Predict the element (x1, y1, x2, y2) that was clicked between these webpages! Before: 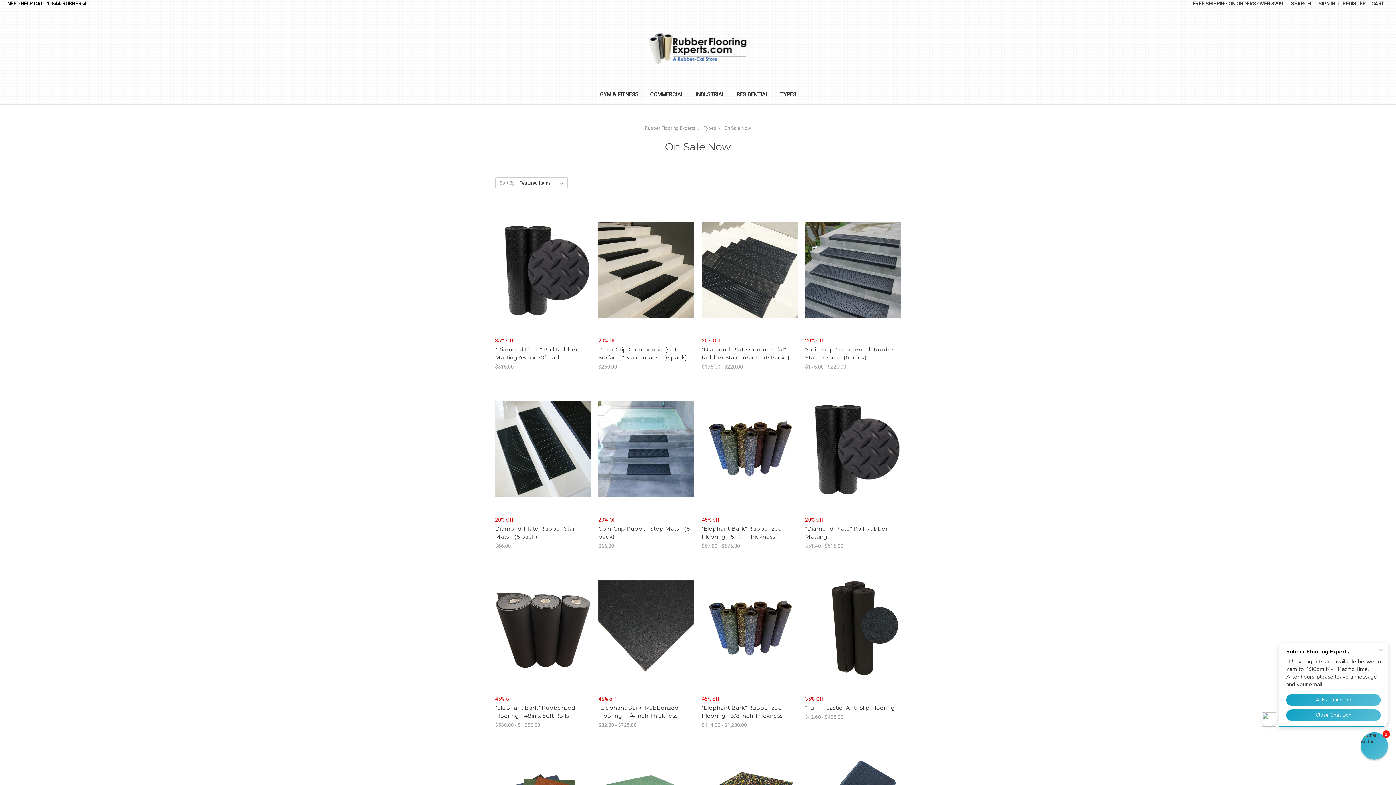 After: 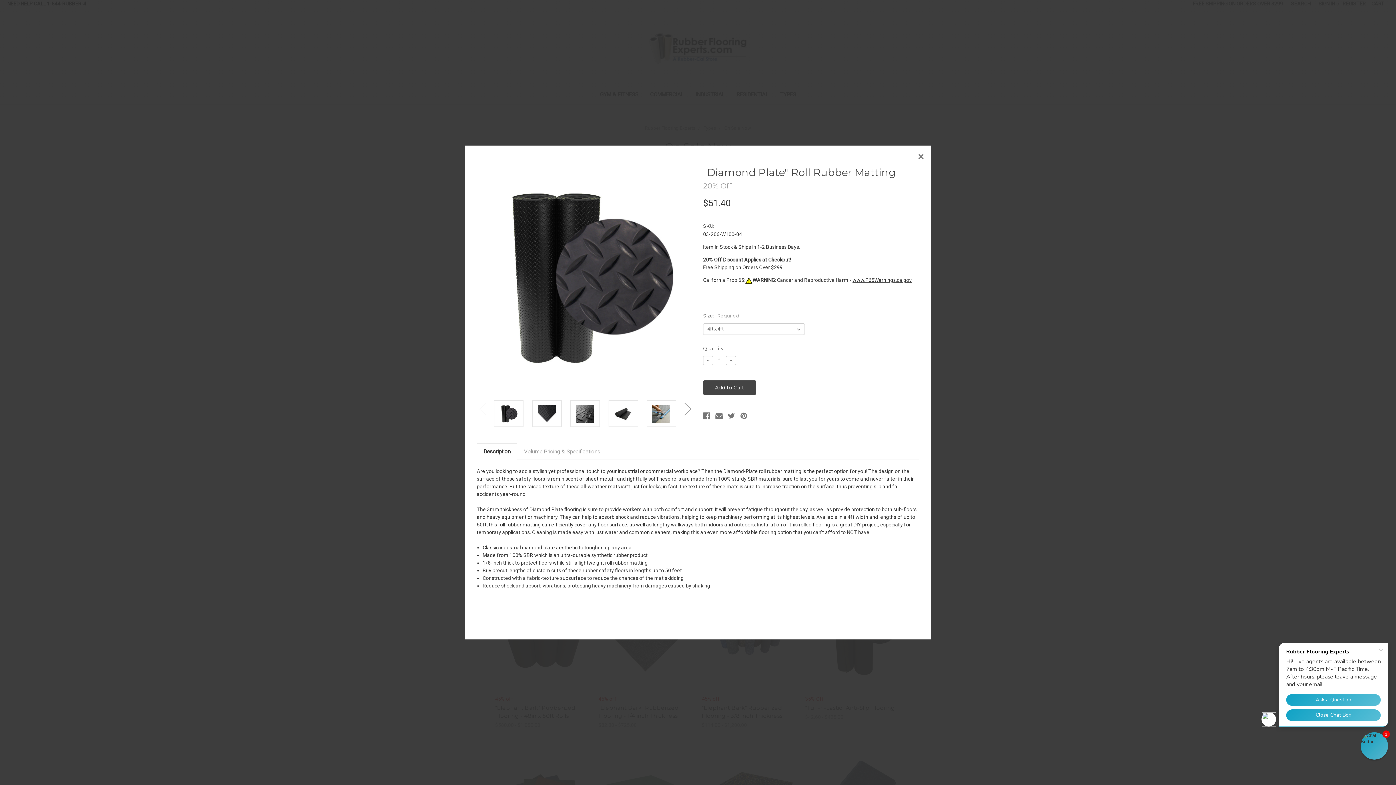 Action: label: Quick view bbox: (832, 443, 873, 454)